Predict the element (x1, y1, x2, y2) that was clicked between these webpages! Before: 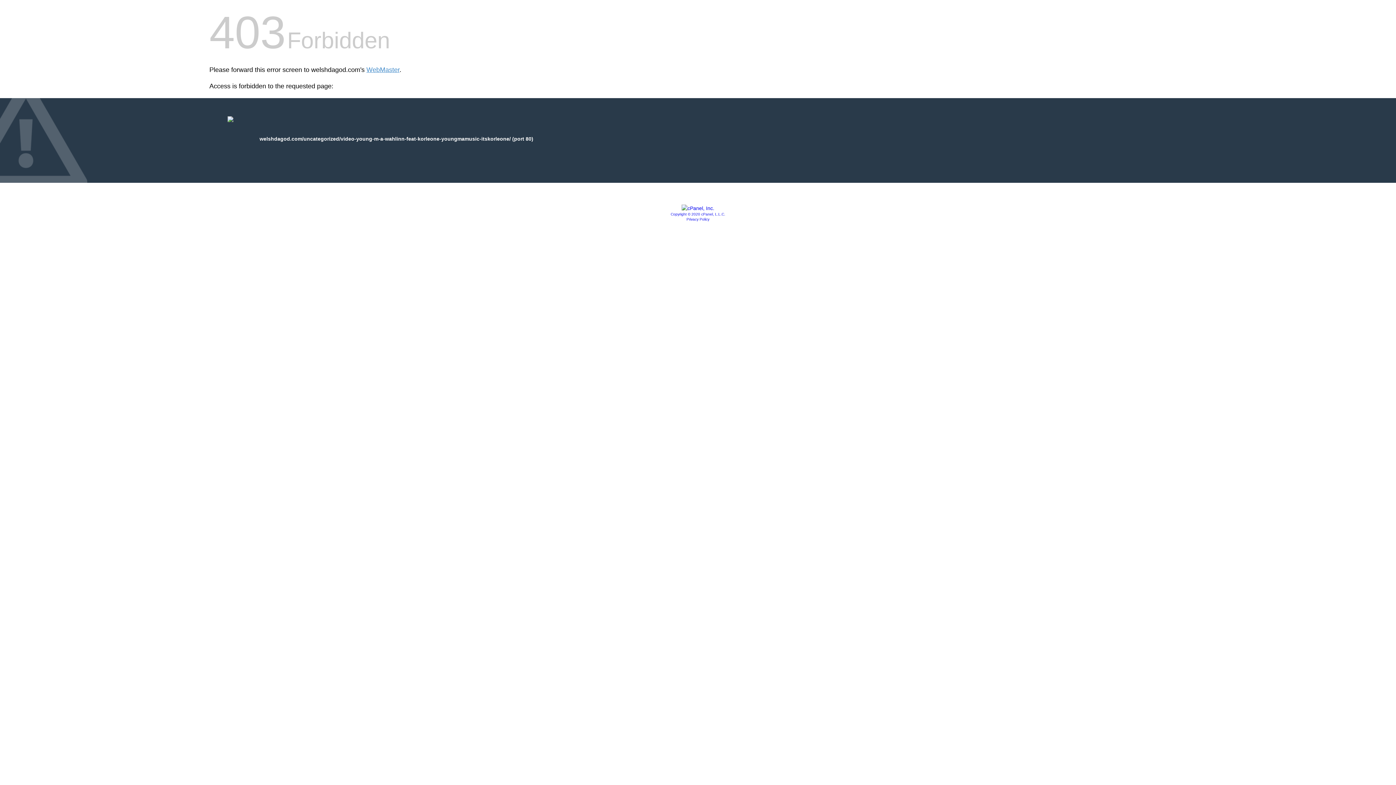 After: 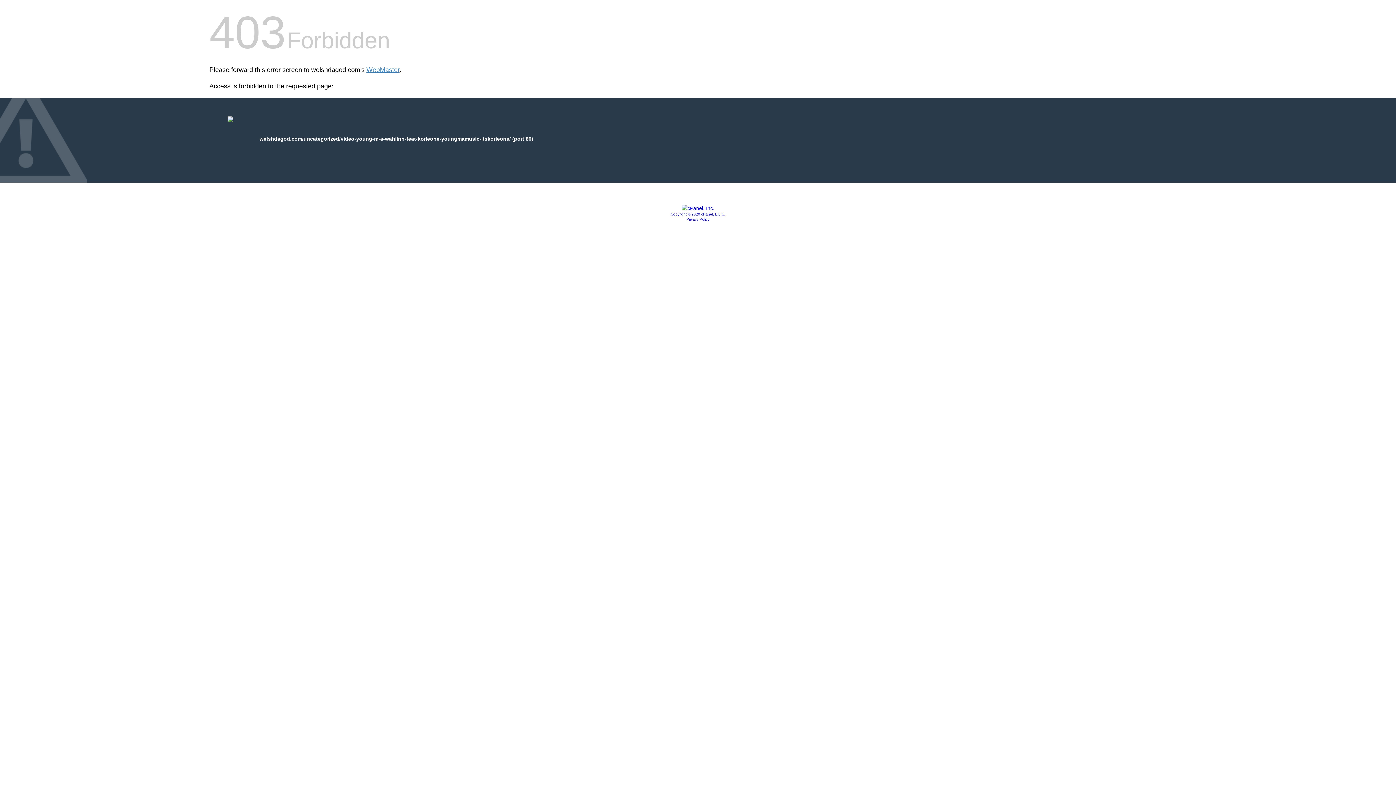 Action: label: Privacy Policy bbox: (686, 217, 709, 221)